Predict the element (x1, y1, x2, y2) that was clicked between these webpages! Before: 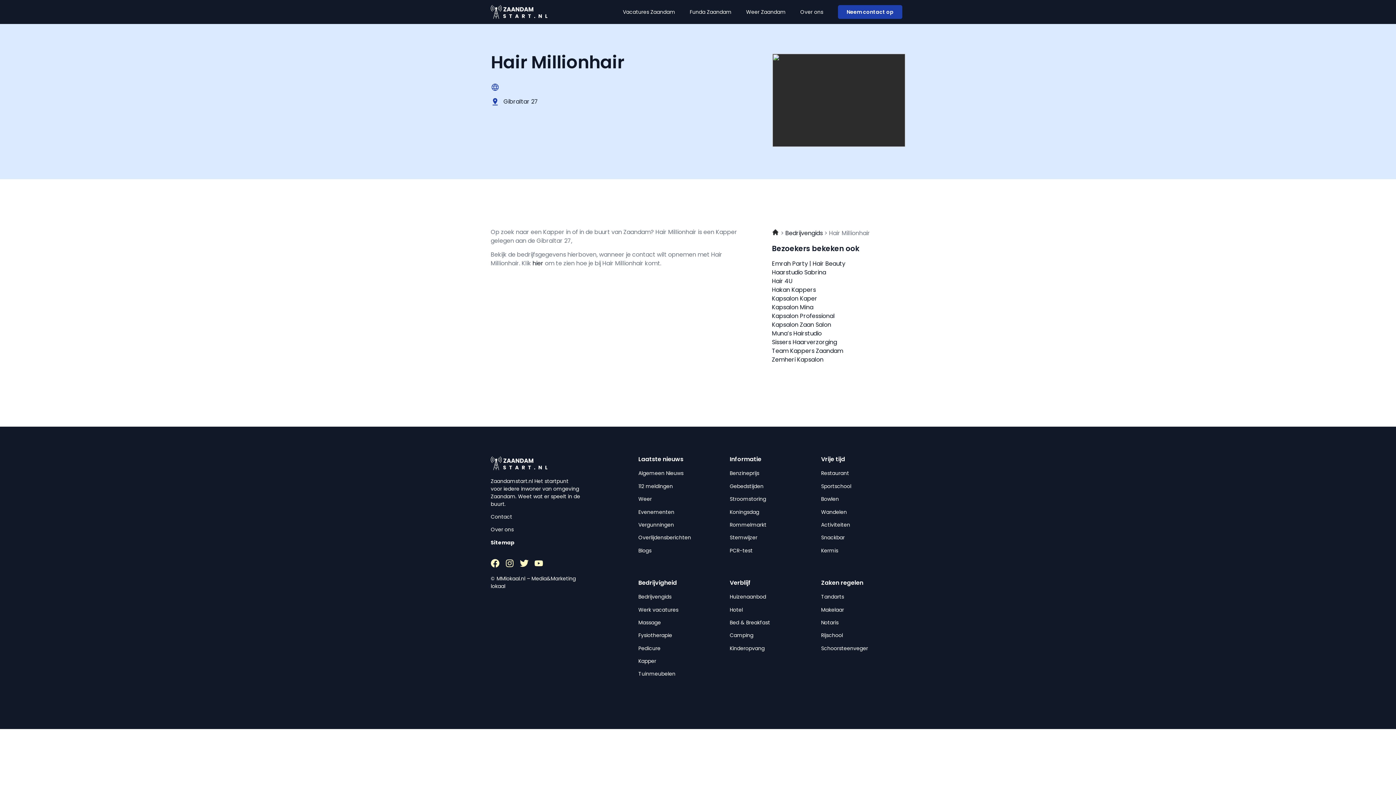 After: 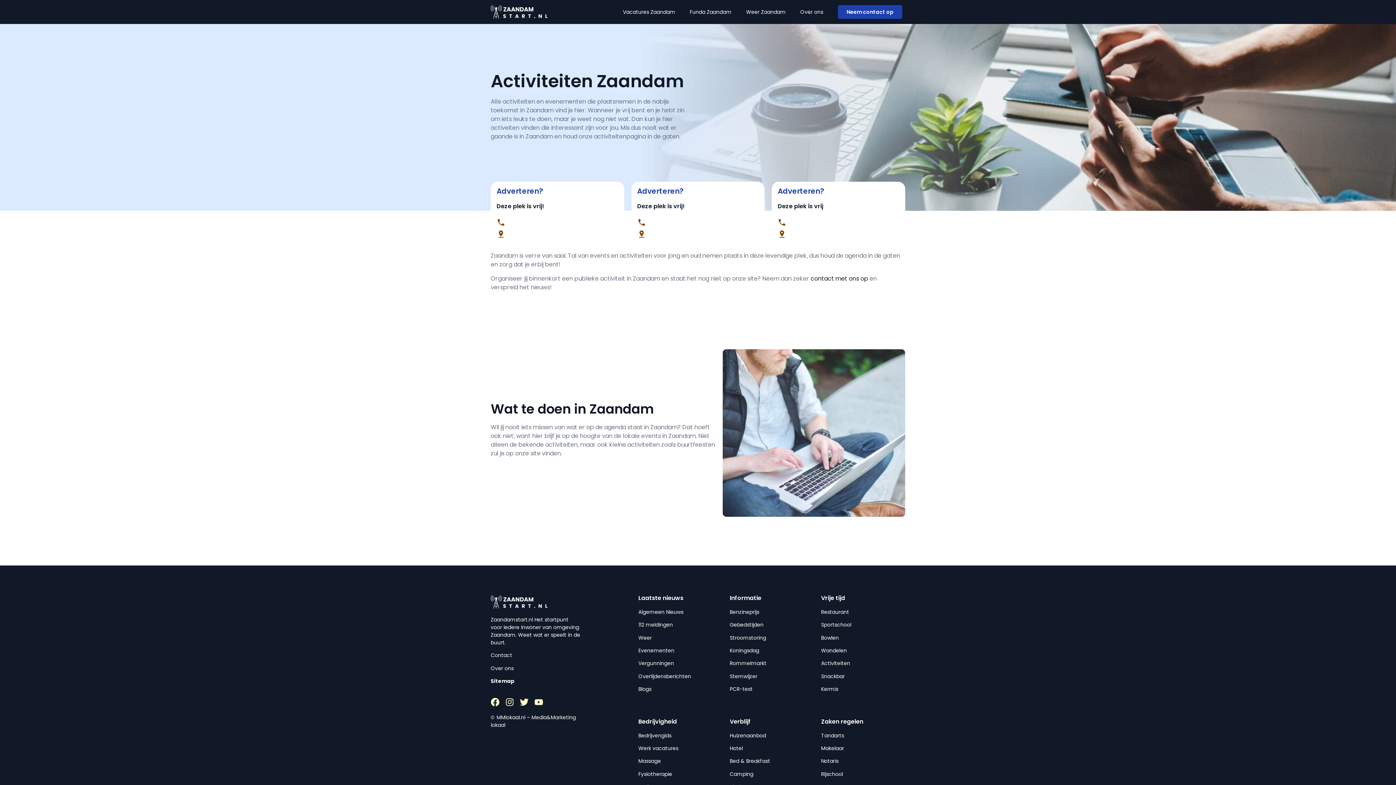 Action: bbox: (821, 521, 850, 528) label: Activiteiten